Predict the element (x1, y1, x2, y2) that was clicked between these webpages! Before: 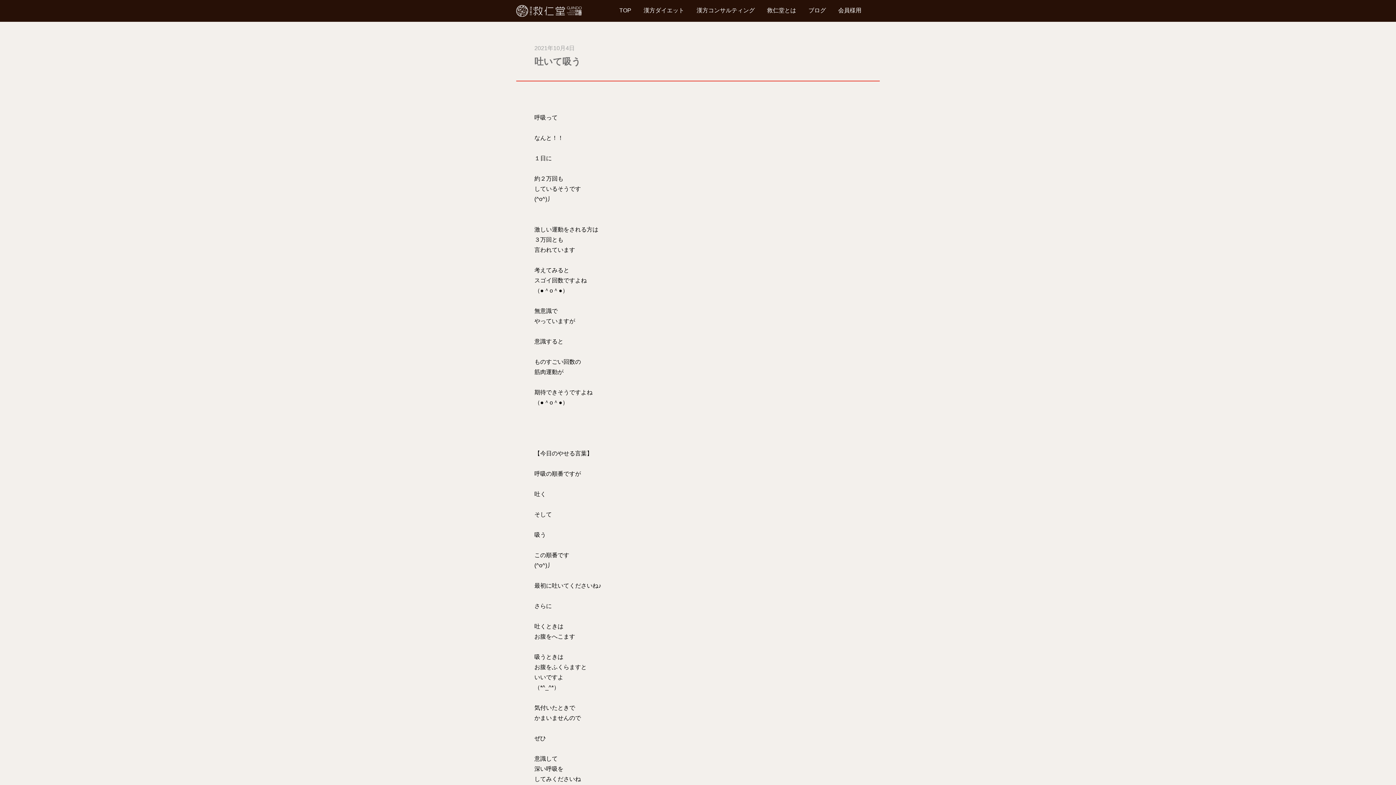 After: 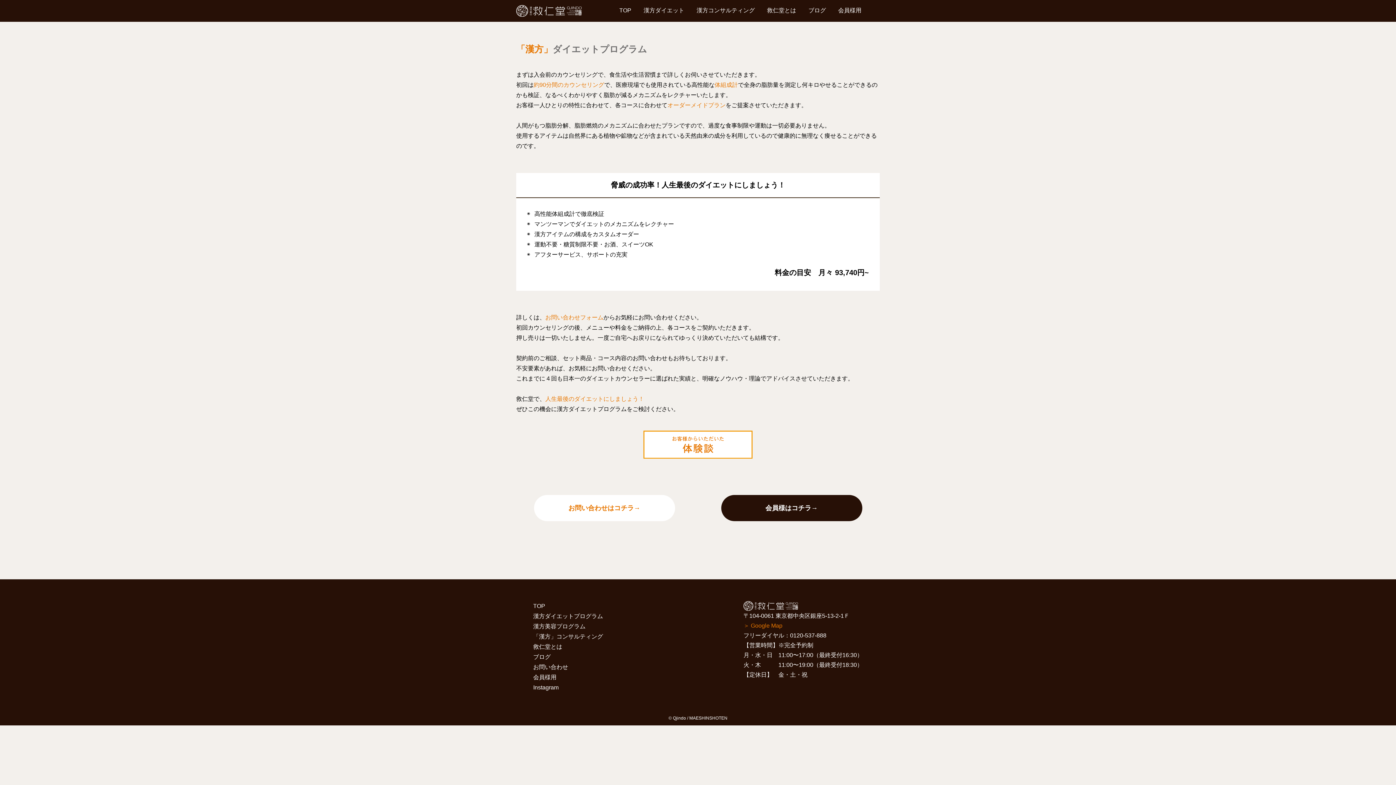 Action: bbox: (643, 5, 684, 16) label: 漢方ダイエット